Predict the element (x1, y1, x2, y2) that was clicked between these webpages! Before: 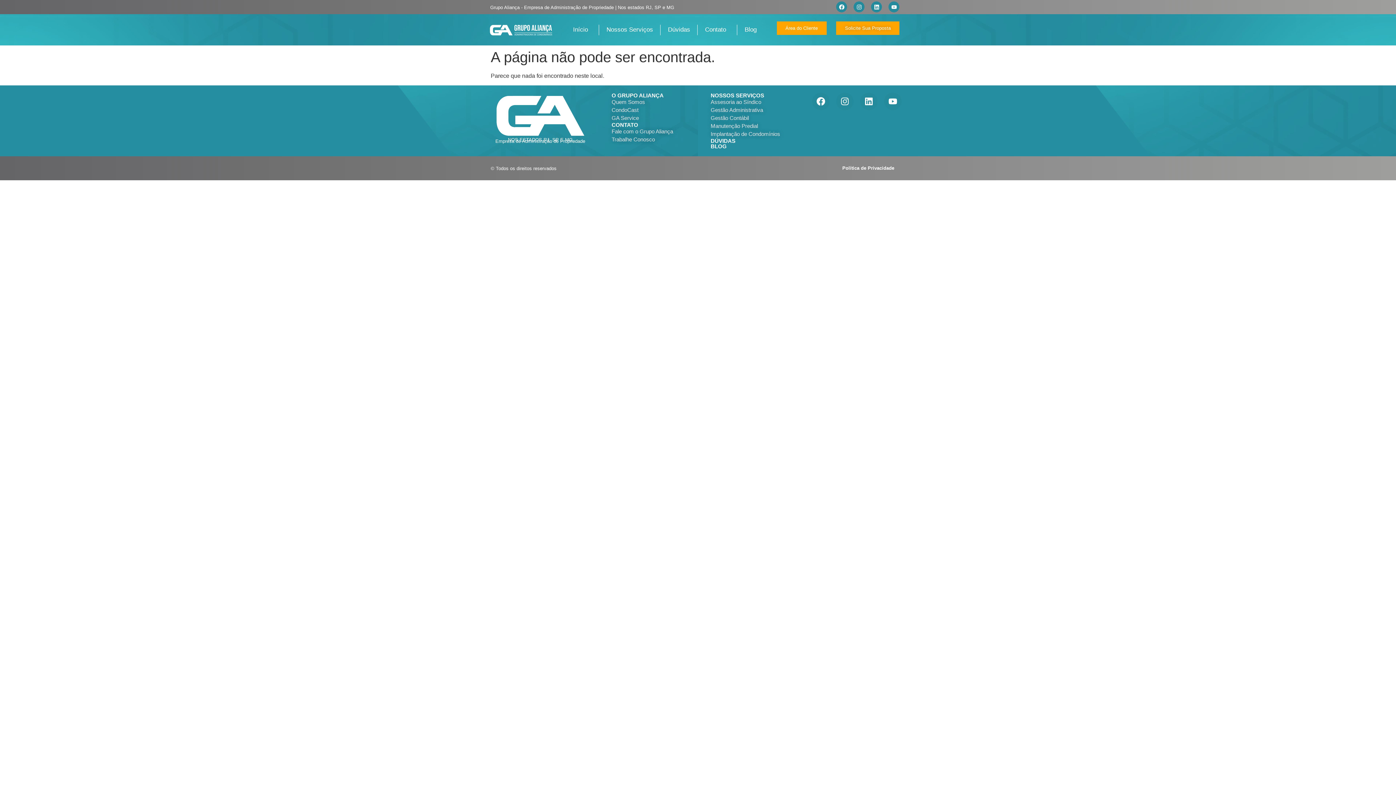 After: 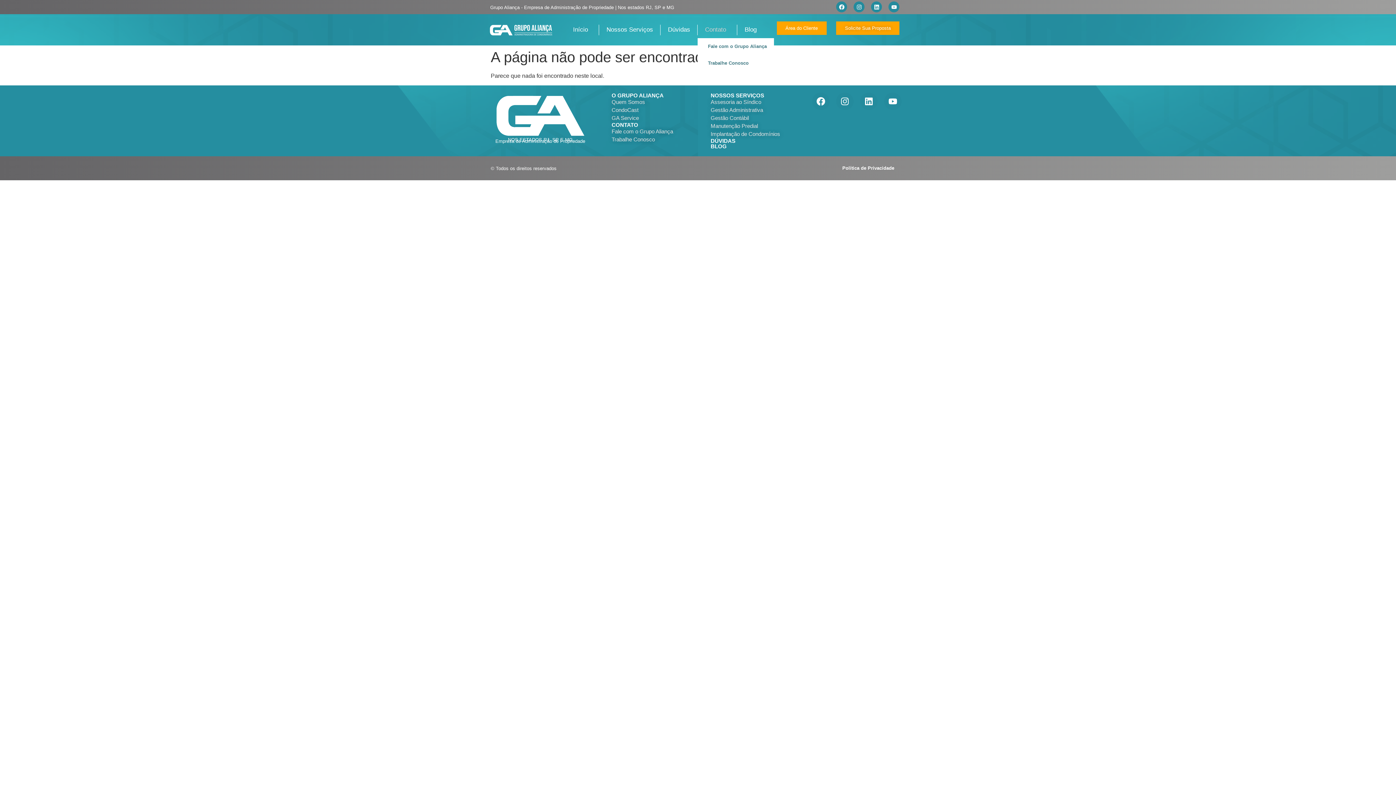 Action: label: Contato bbox: (697, 21, 737, 38)